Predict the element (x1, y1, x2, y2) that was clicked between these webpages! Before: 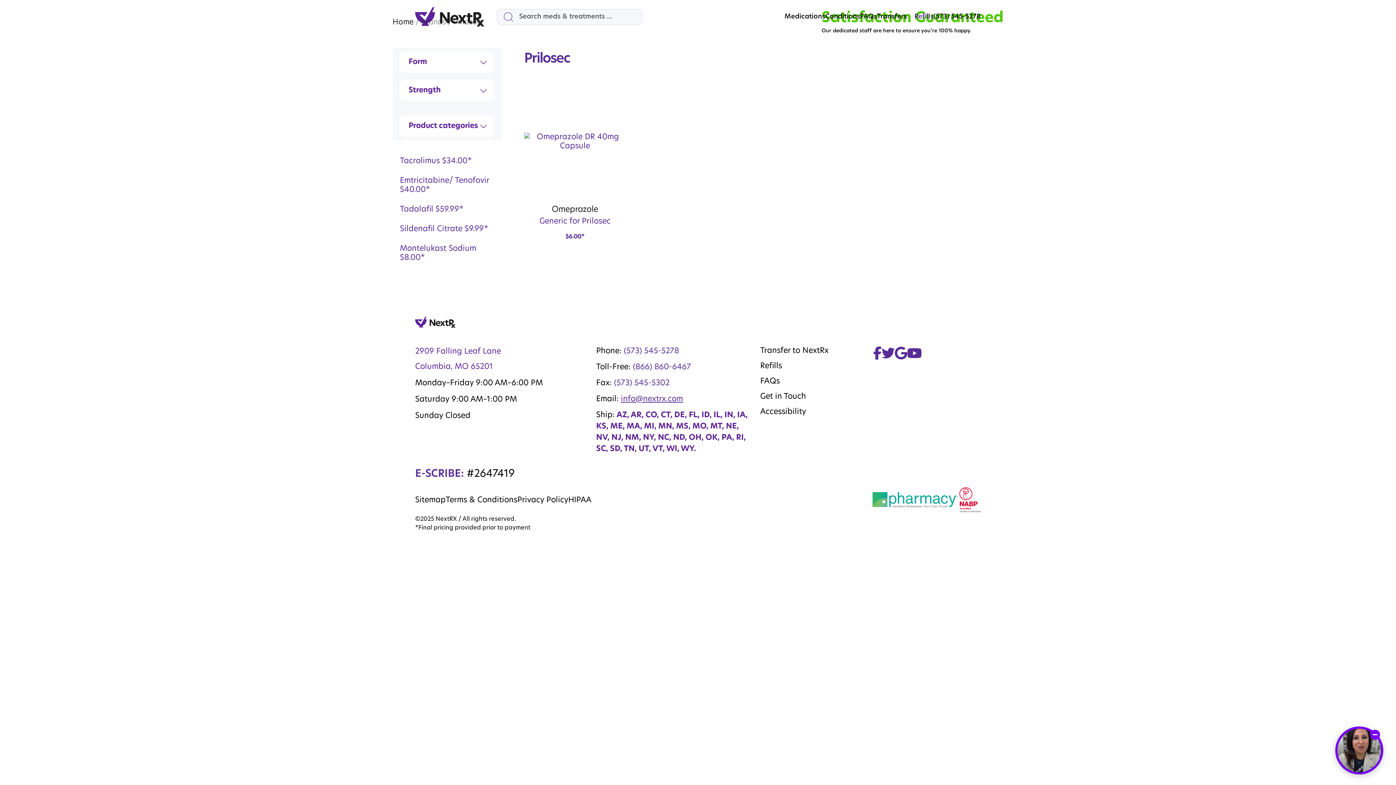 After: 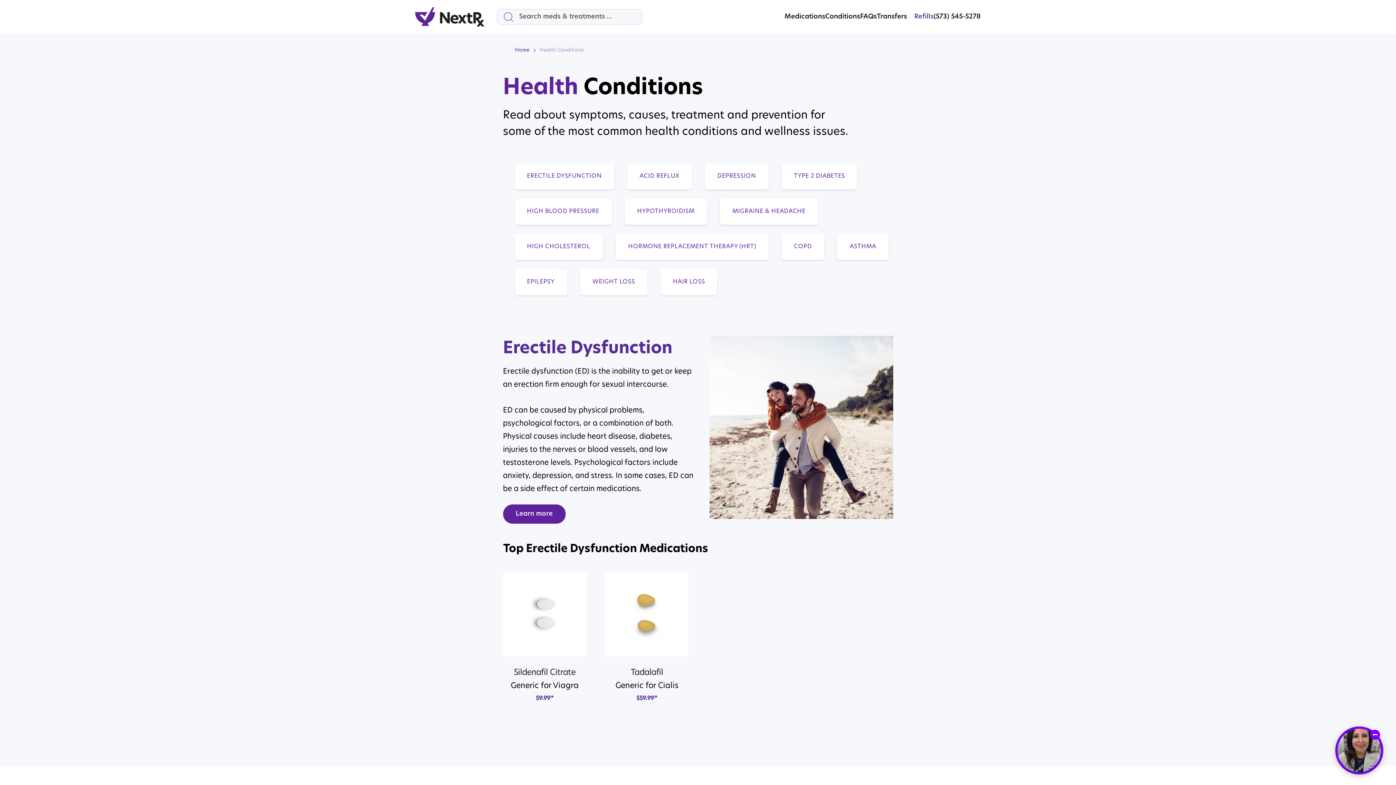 Action: bbox: (825, 9, 860, 24) label: Conditions